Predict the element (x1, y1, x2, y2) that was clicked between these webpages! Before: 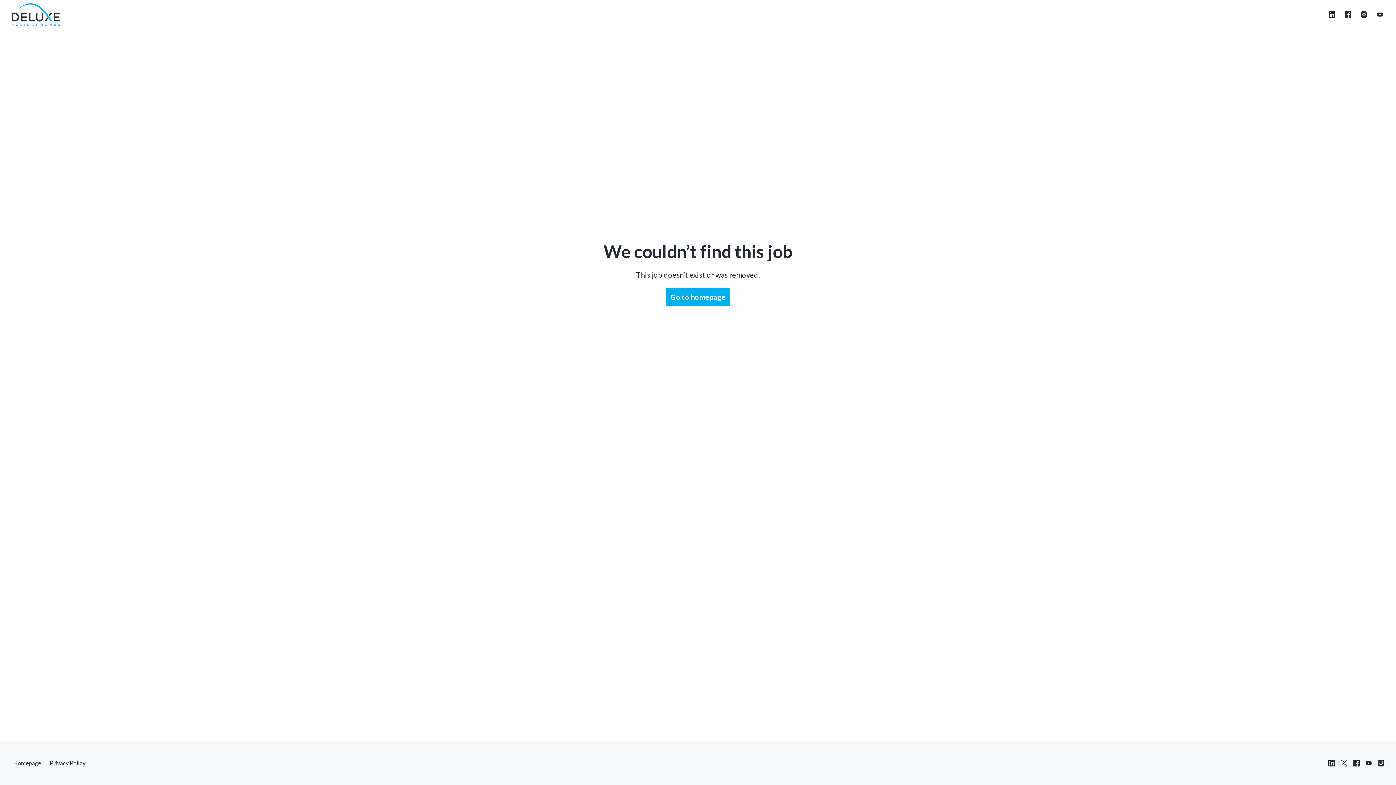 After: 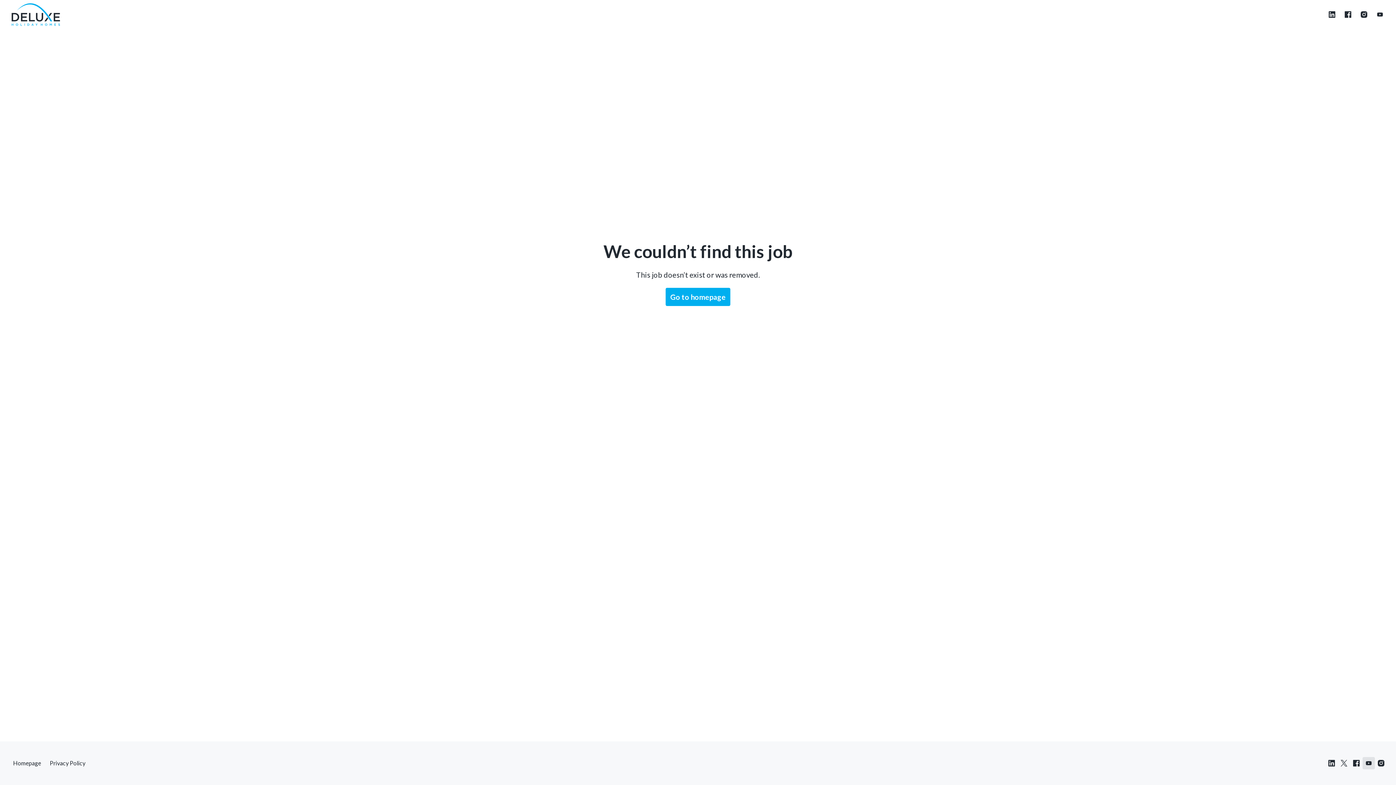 Action: bbox: (1362, 757, 1375, 769)